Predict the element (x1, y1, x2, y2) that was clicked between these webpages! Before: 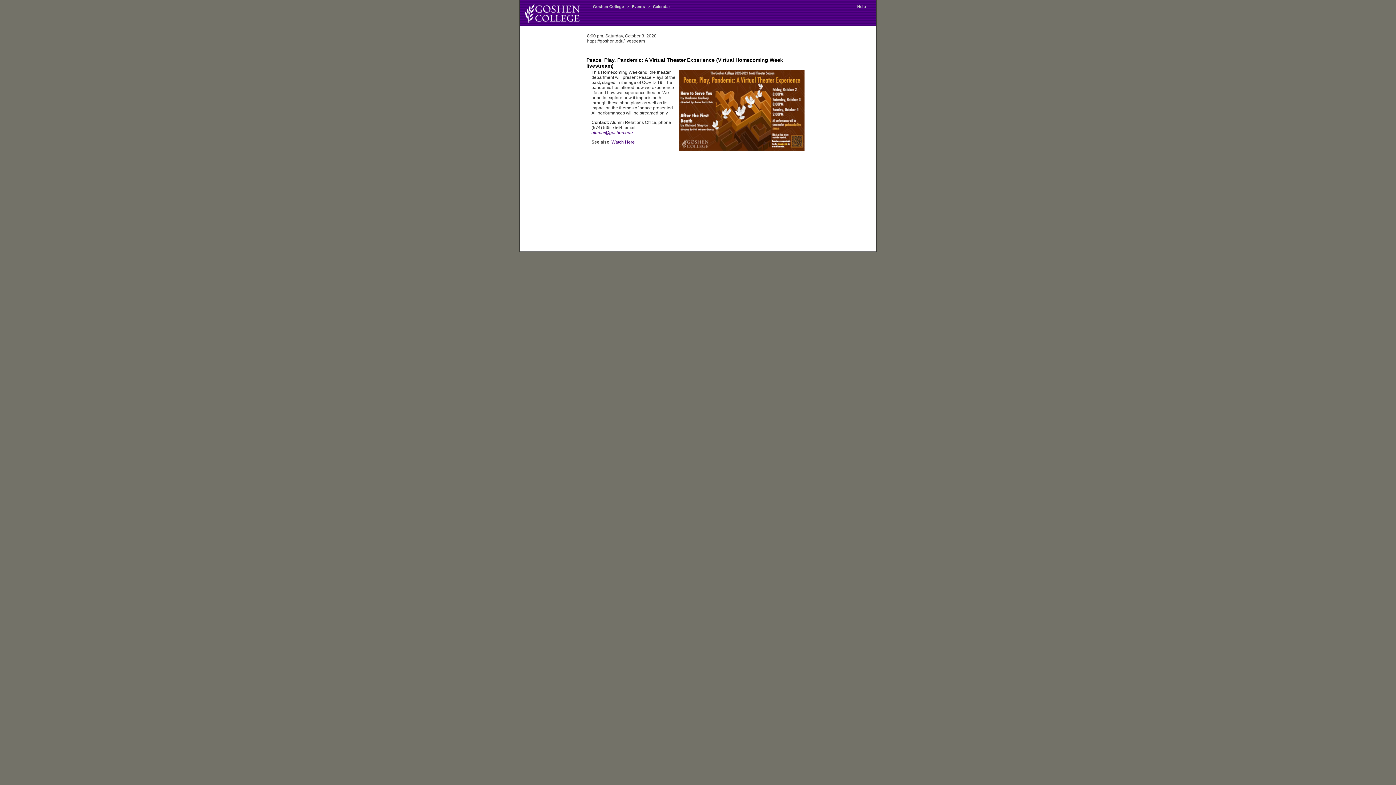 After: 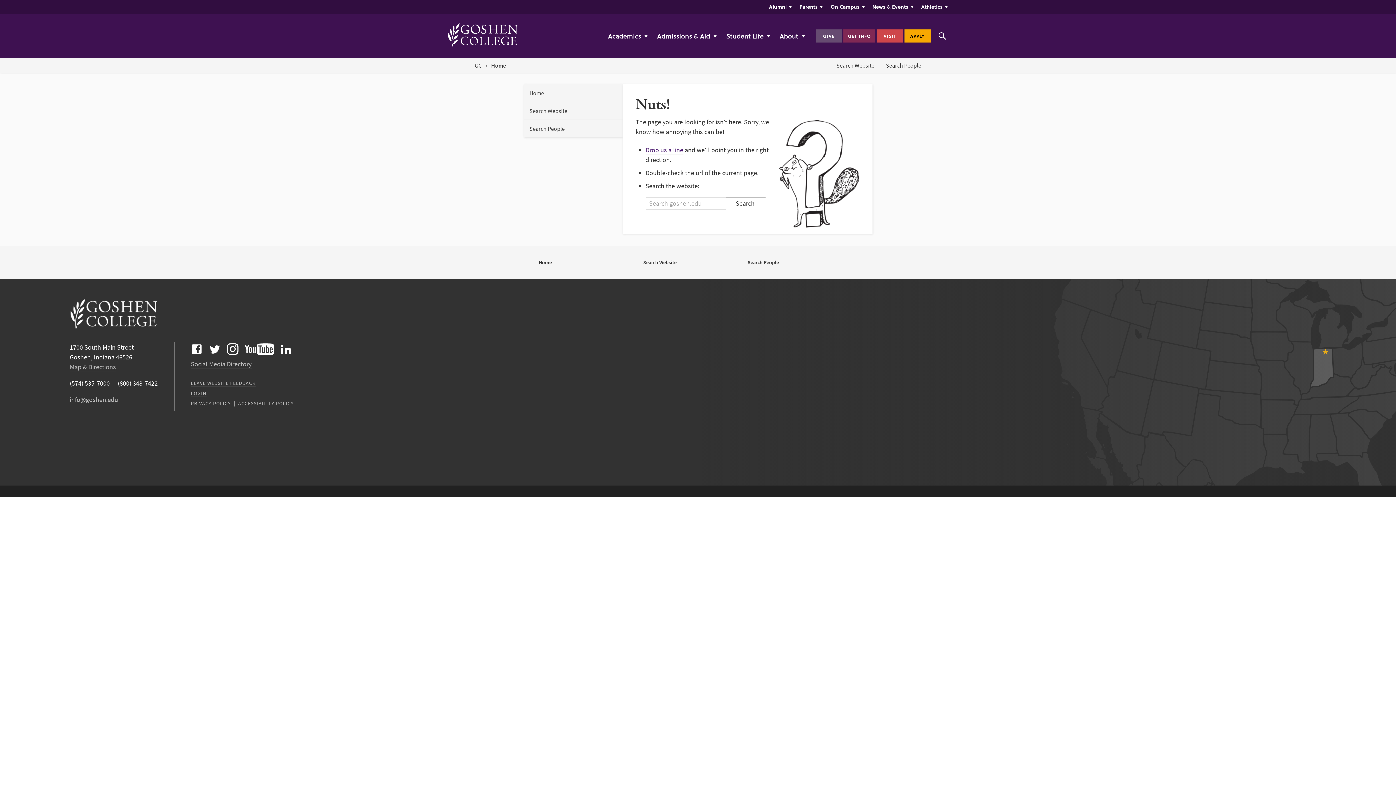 Action: label: Help bbox: (855, 4, 868, 8)